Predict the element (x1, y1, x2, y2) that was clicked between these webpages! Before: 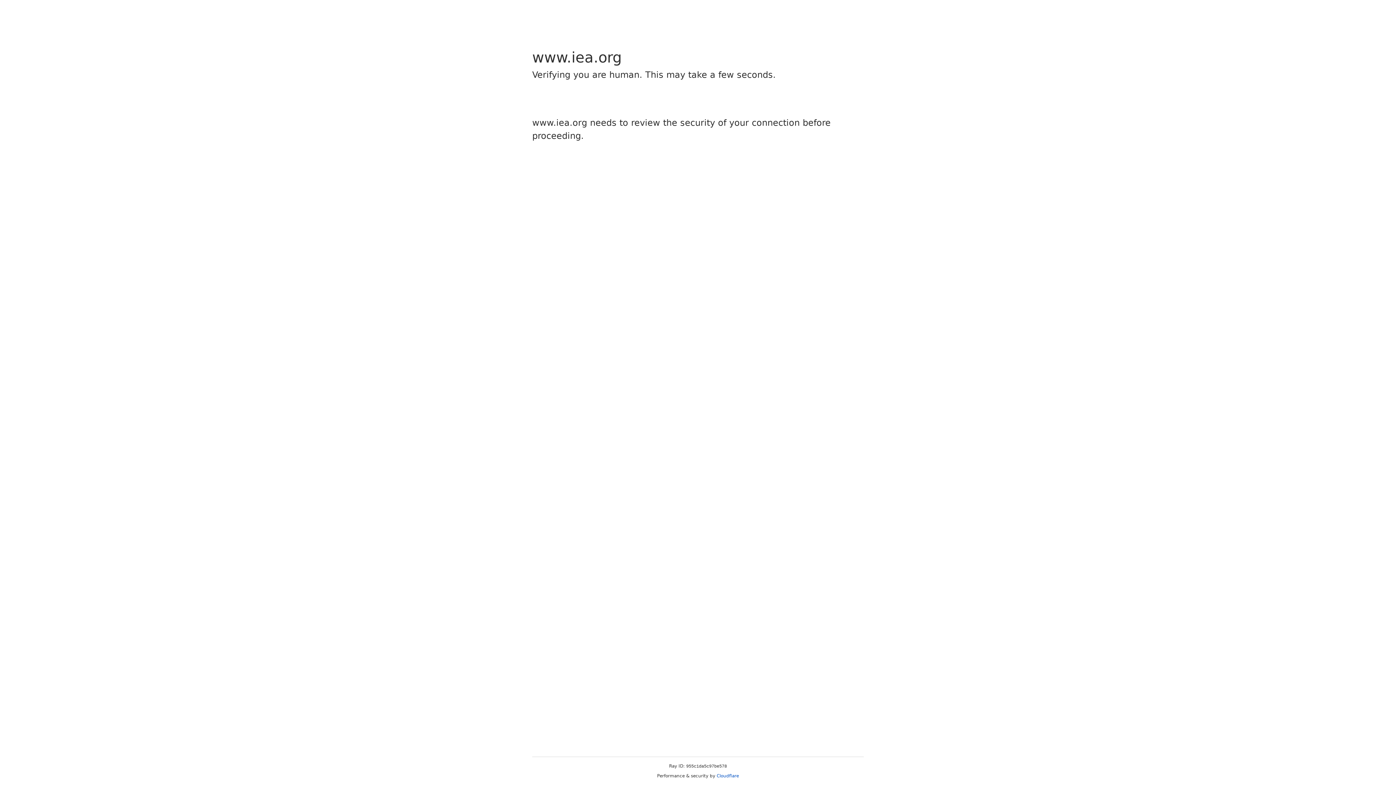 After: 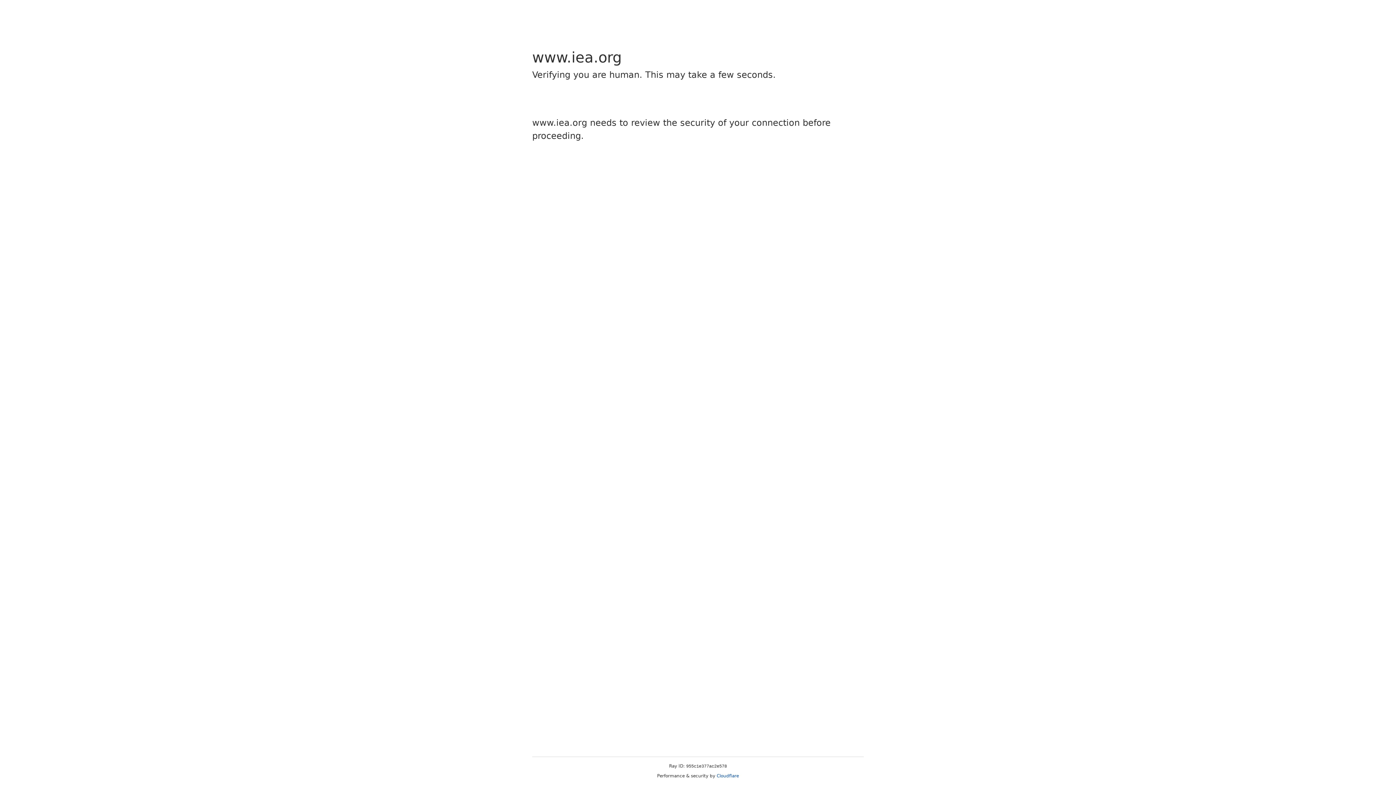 Action: bbox: (716, 773, 739, 778) label: Cloudflare